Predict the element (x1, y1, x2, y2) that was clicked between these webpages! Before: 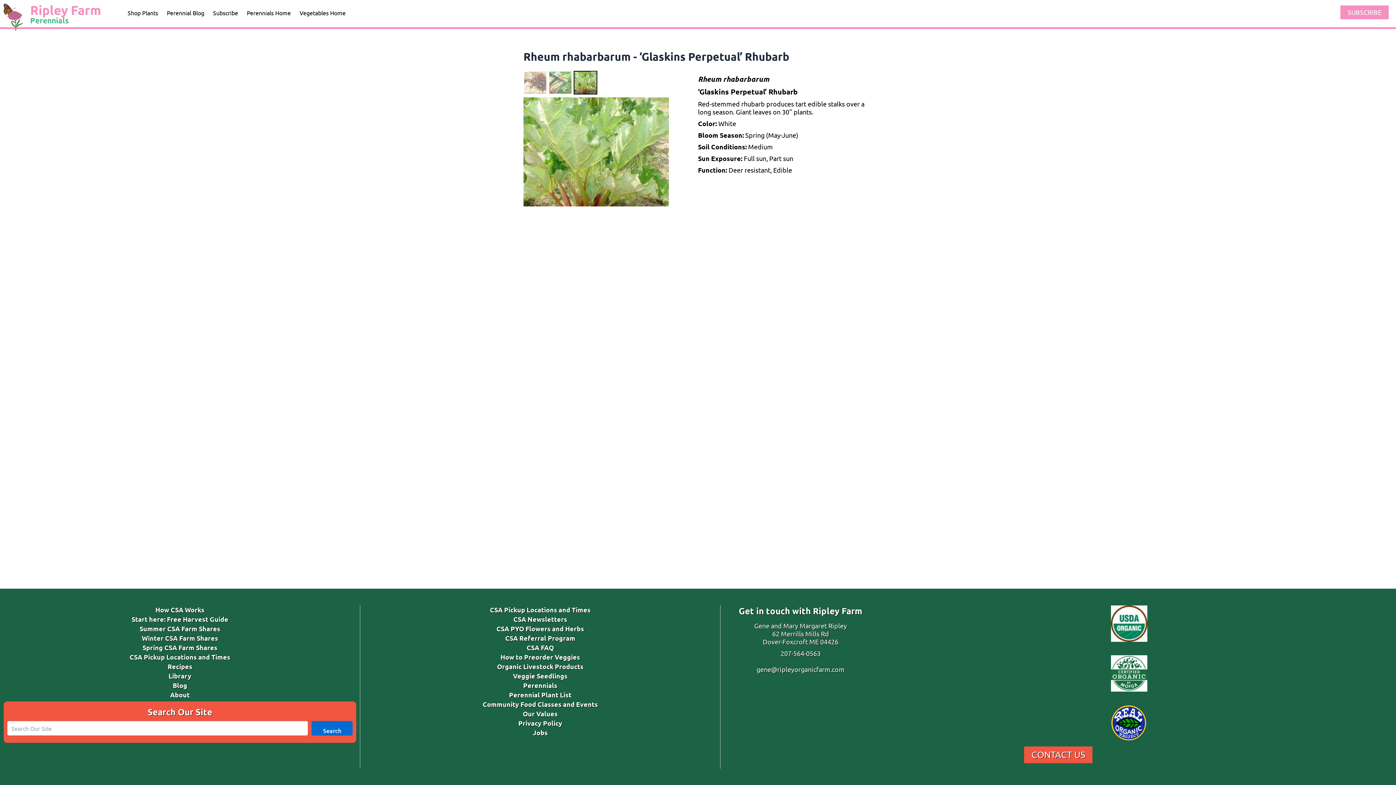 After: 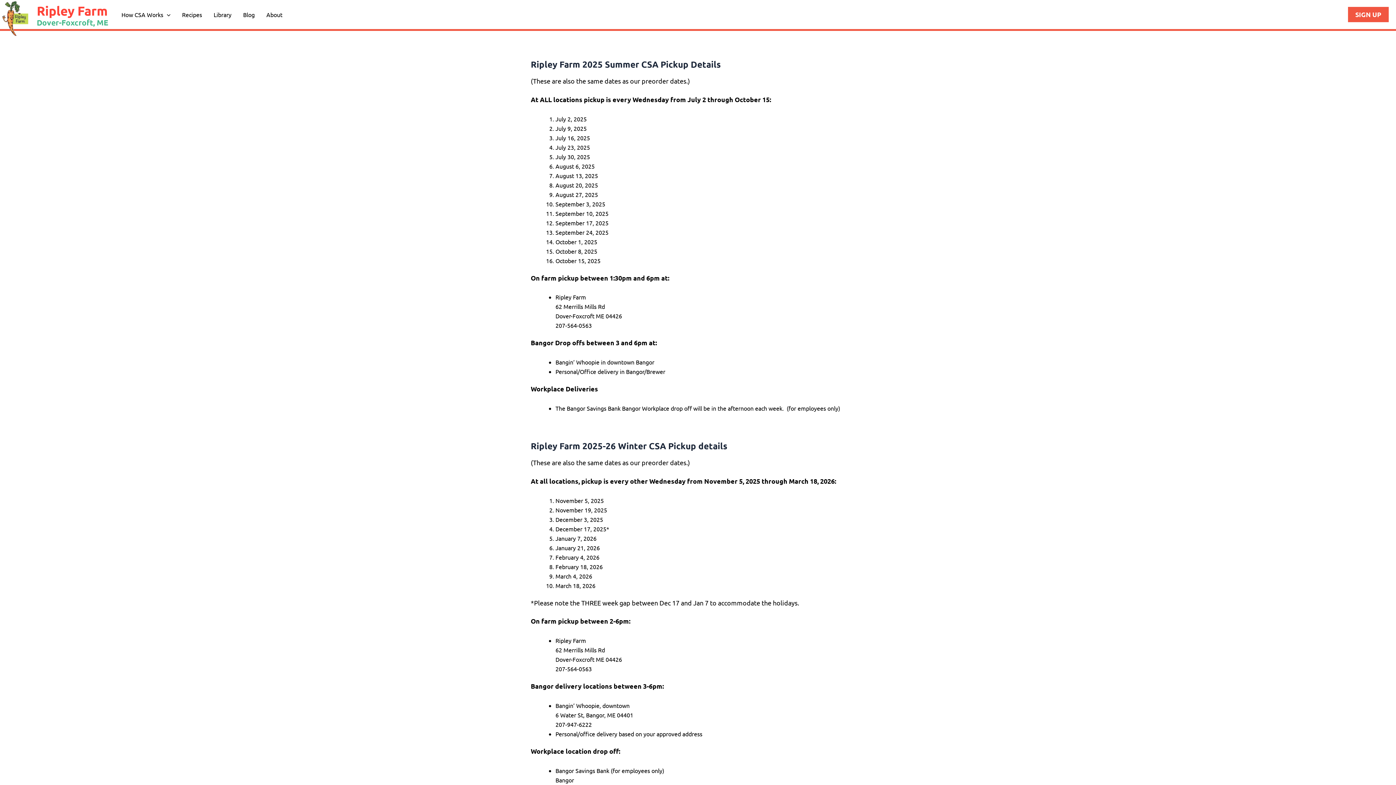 Action: bbox: (129, 653, 230, 661) label: CSA Pickup Locations and Times